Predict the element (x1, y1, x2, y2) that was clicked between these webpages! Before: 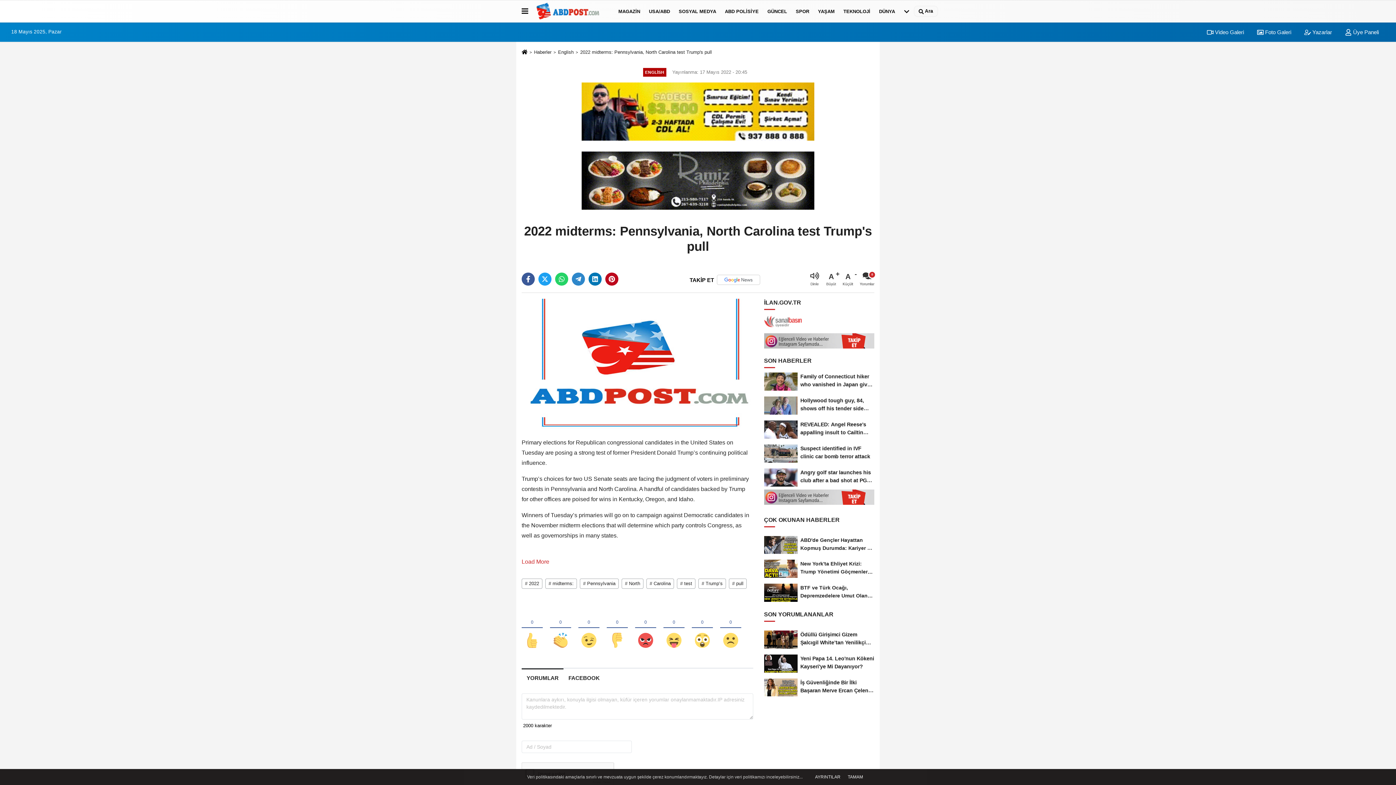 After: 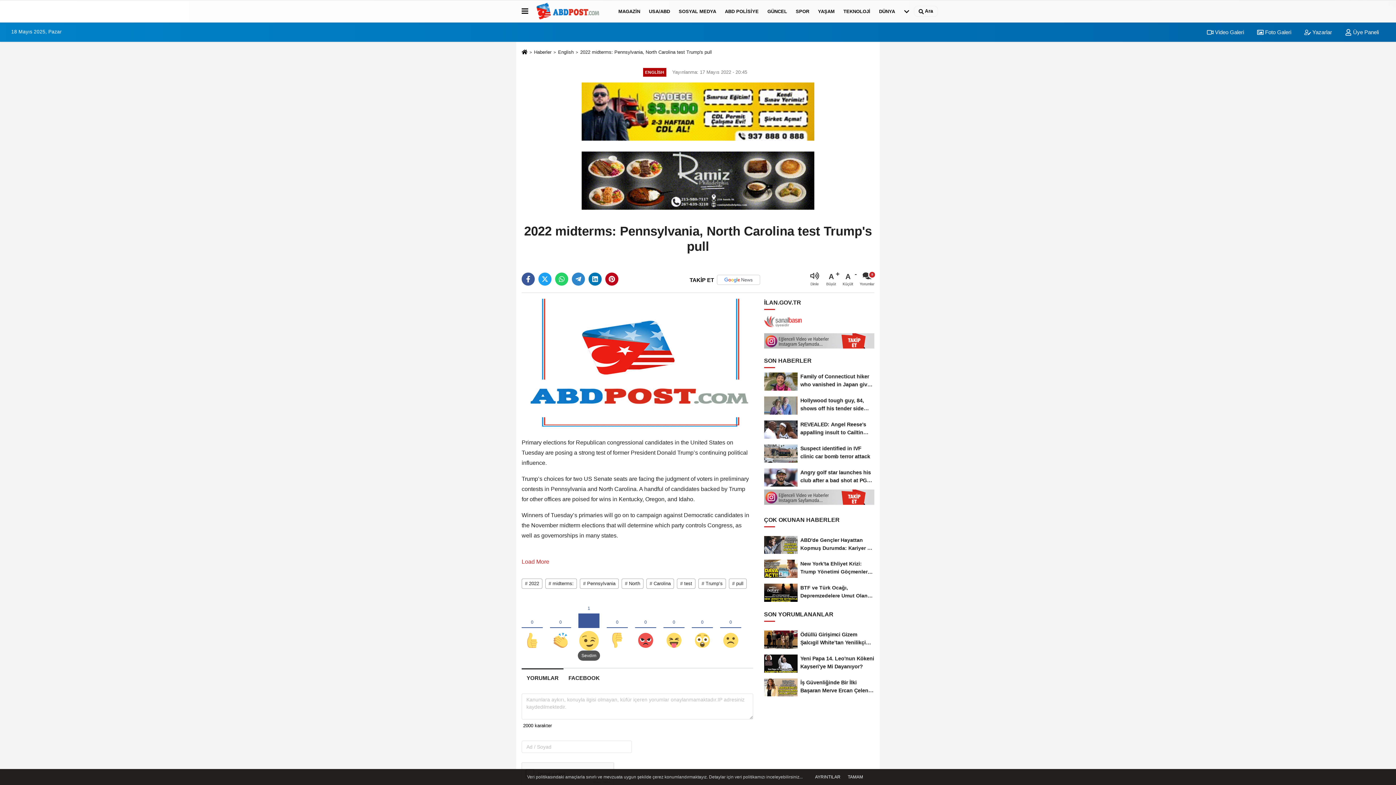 Action: bbox: (578, 606, 599, 650)